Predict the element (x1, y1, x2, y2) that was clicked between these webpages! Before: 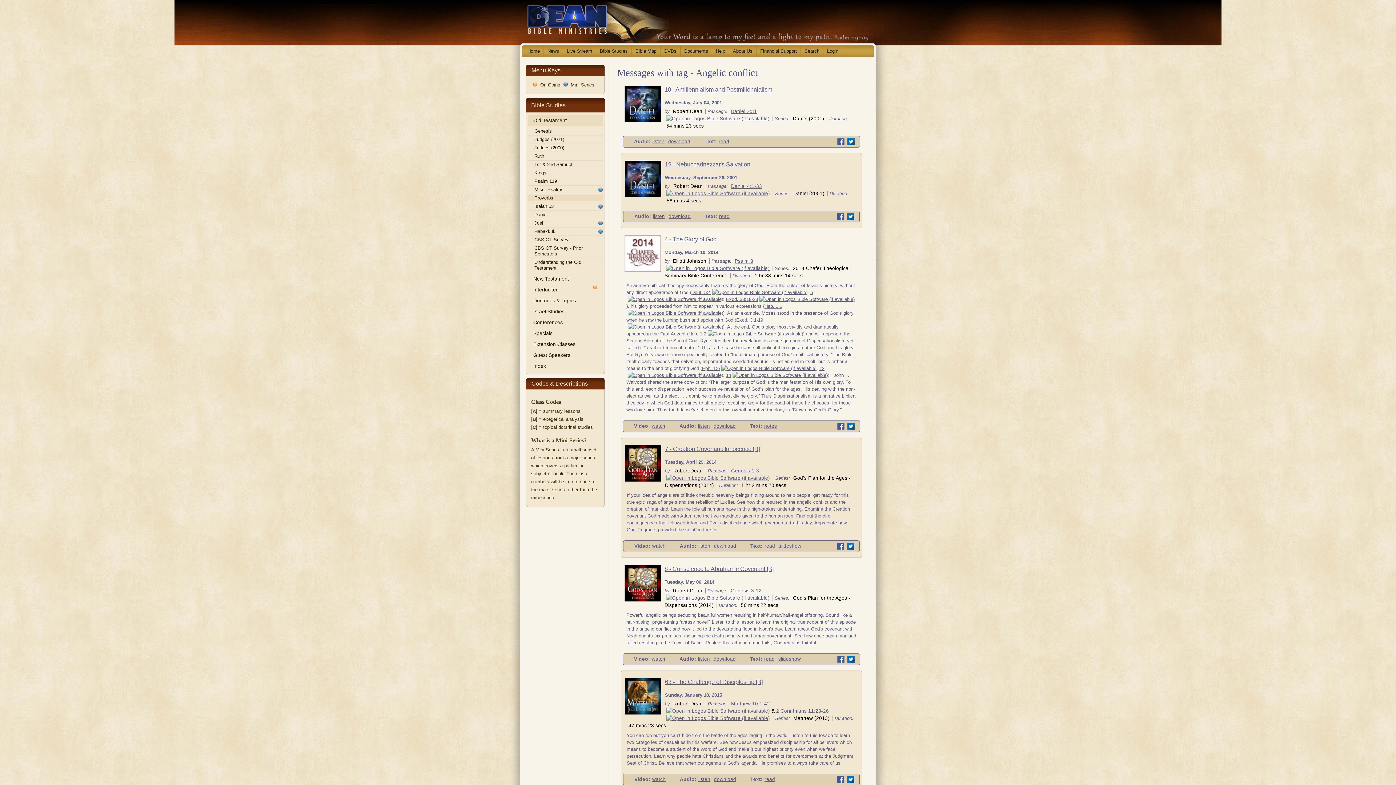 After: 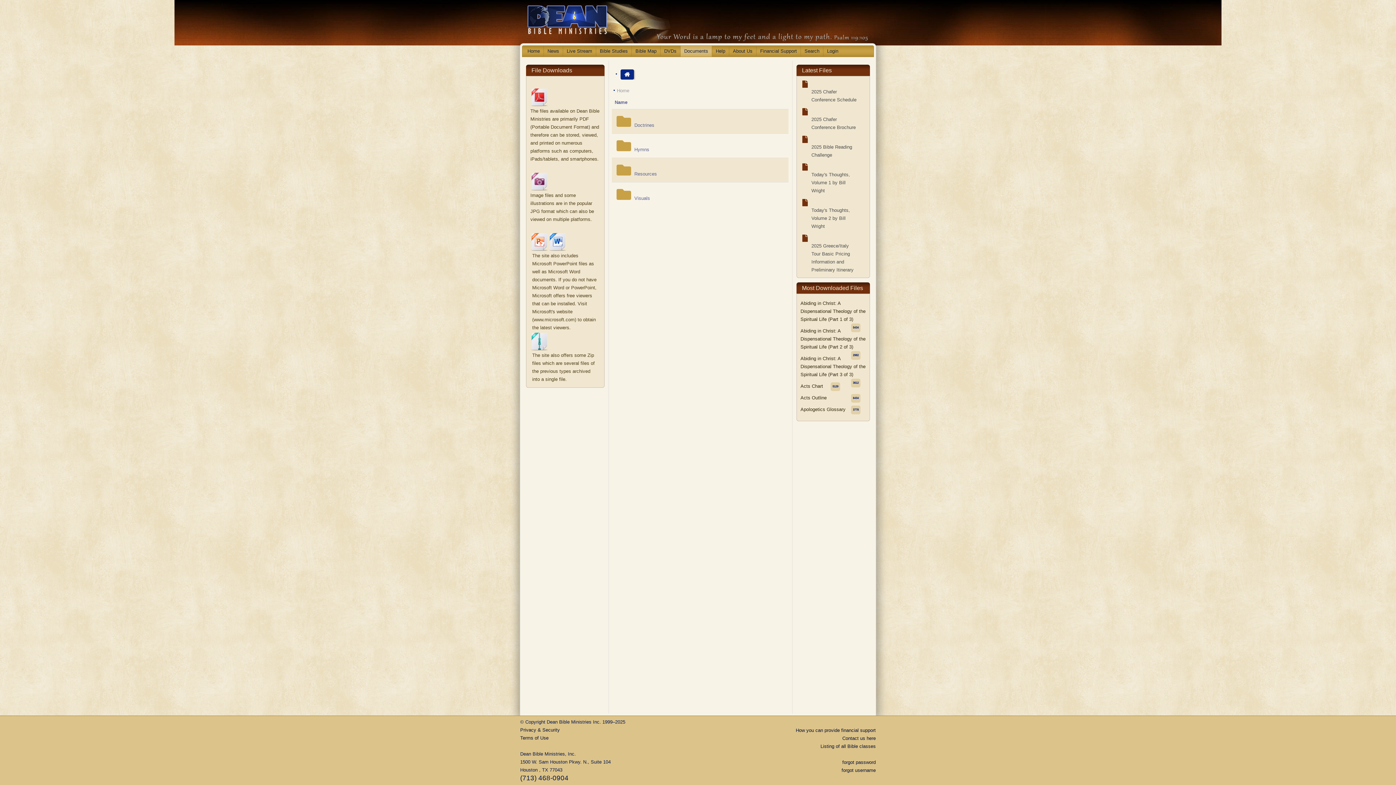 Action: label: Documents bbox: (680, 45, 712, 56)